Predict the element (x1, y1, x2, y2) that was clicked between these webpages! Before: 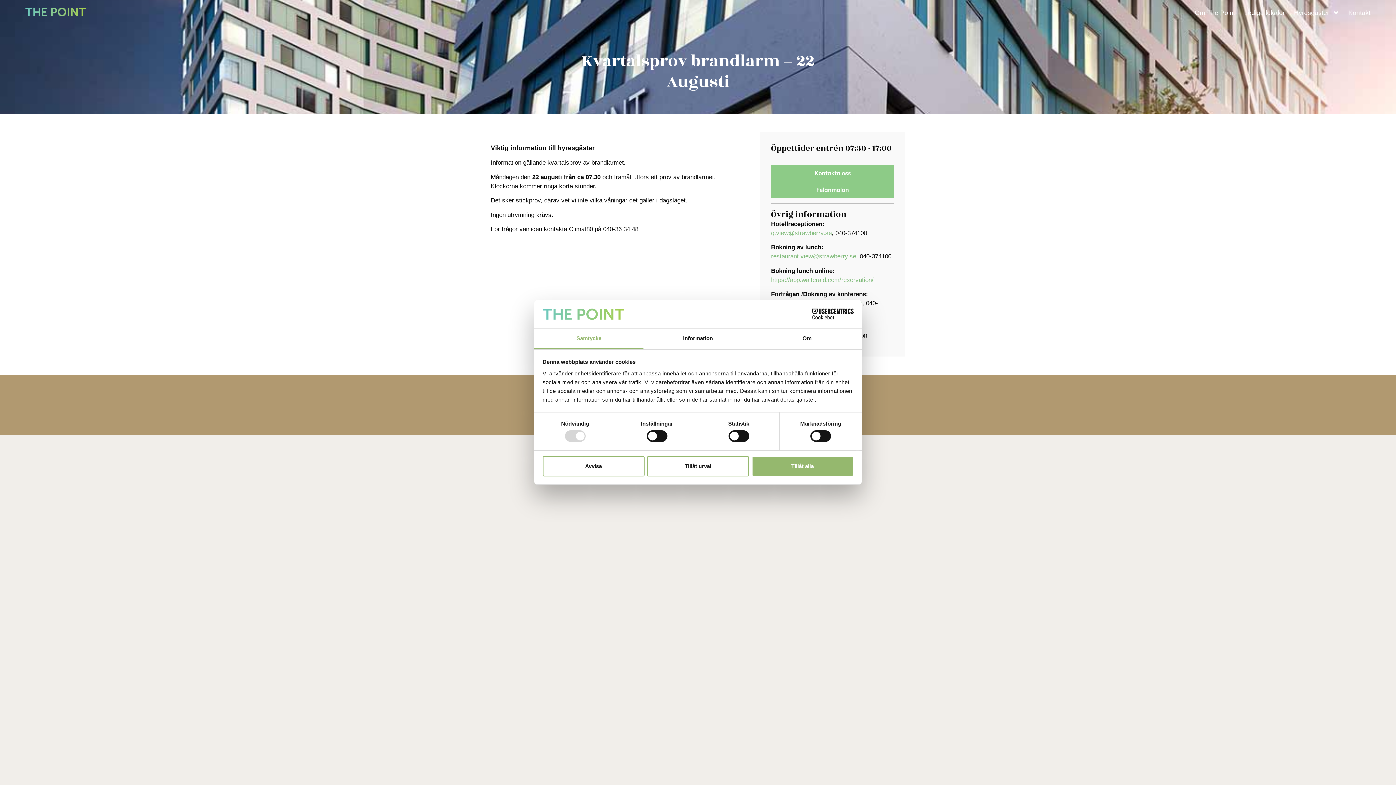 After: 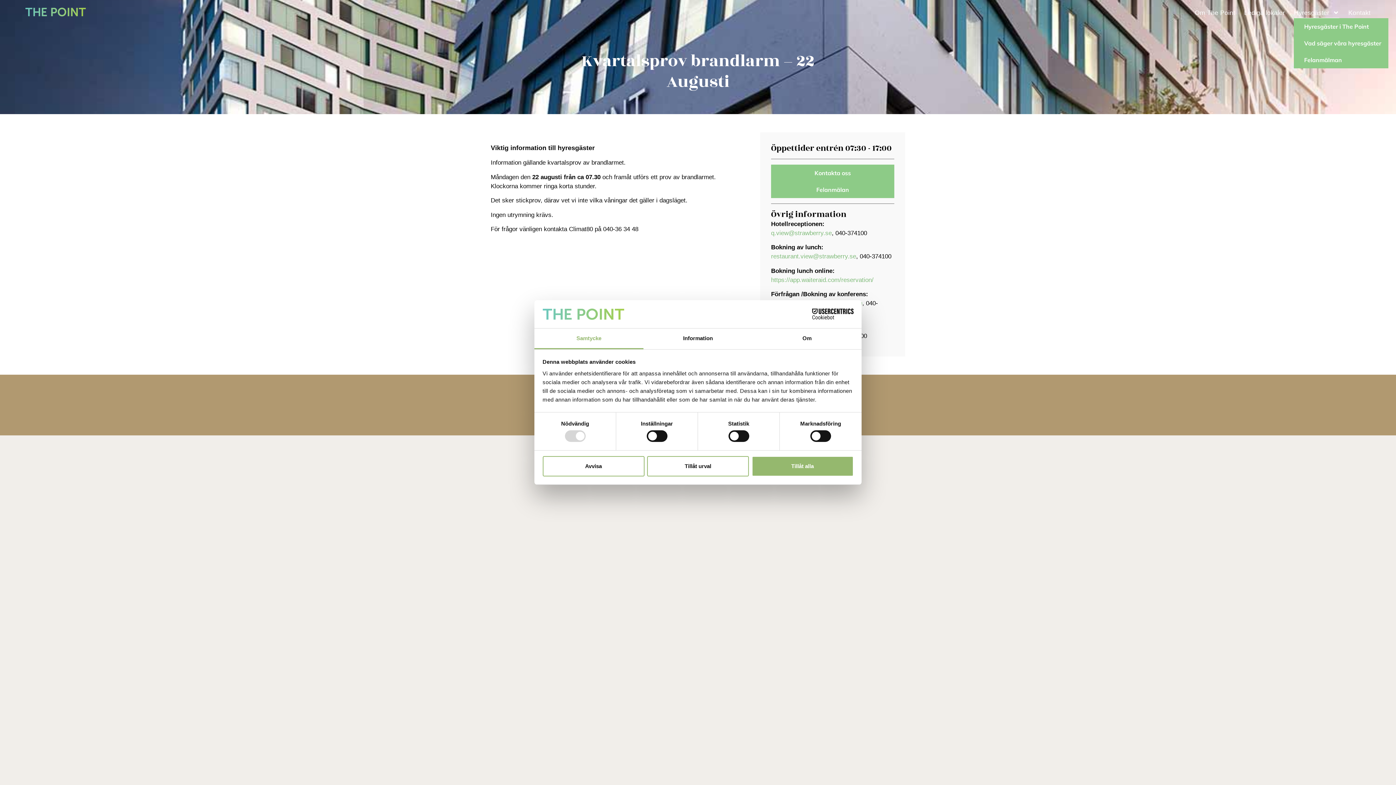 Action: bbox: (1294, 7, 1339, 18) label: Hyresgäster